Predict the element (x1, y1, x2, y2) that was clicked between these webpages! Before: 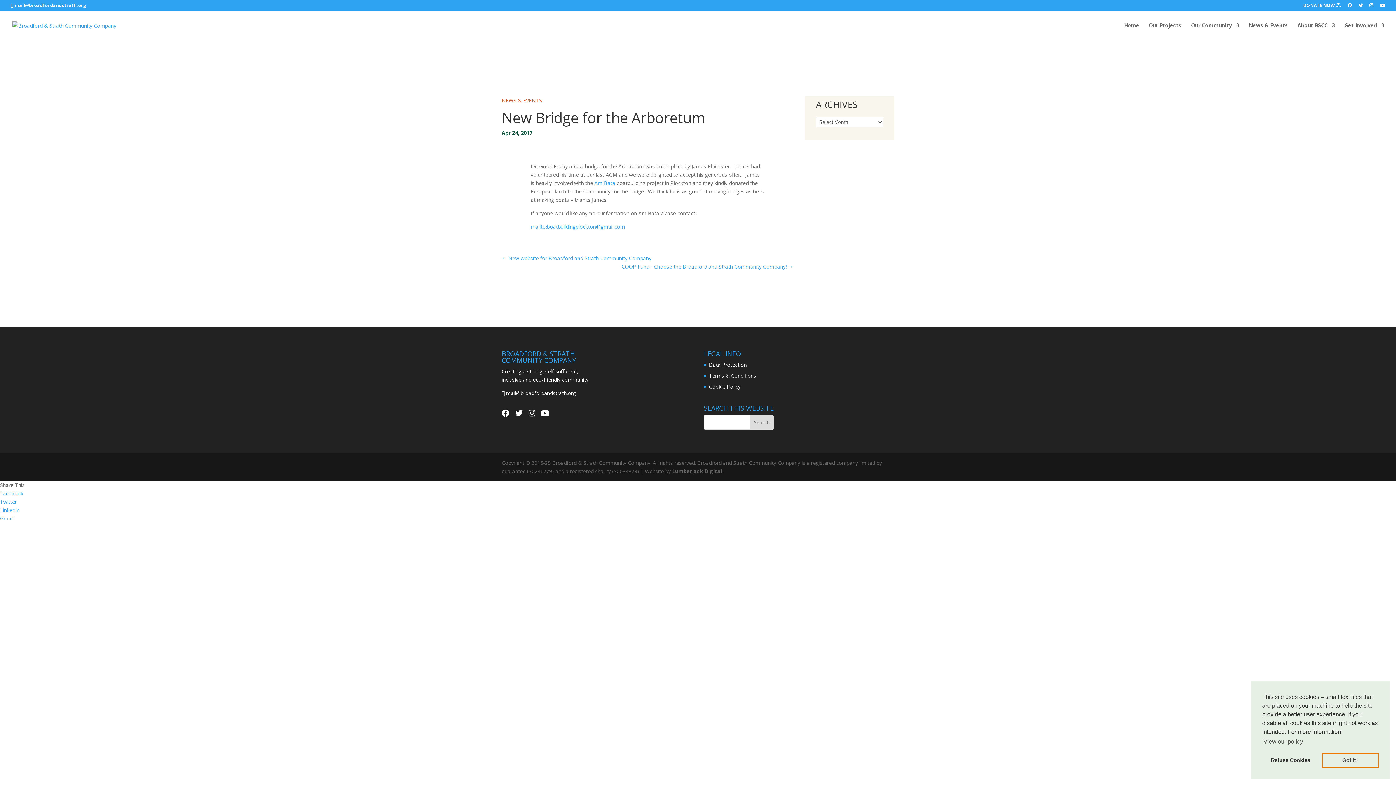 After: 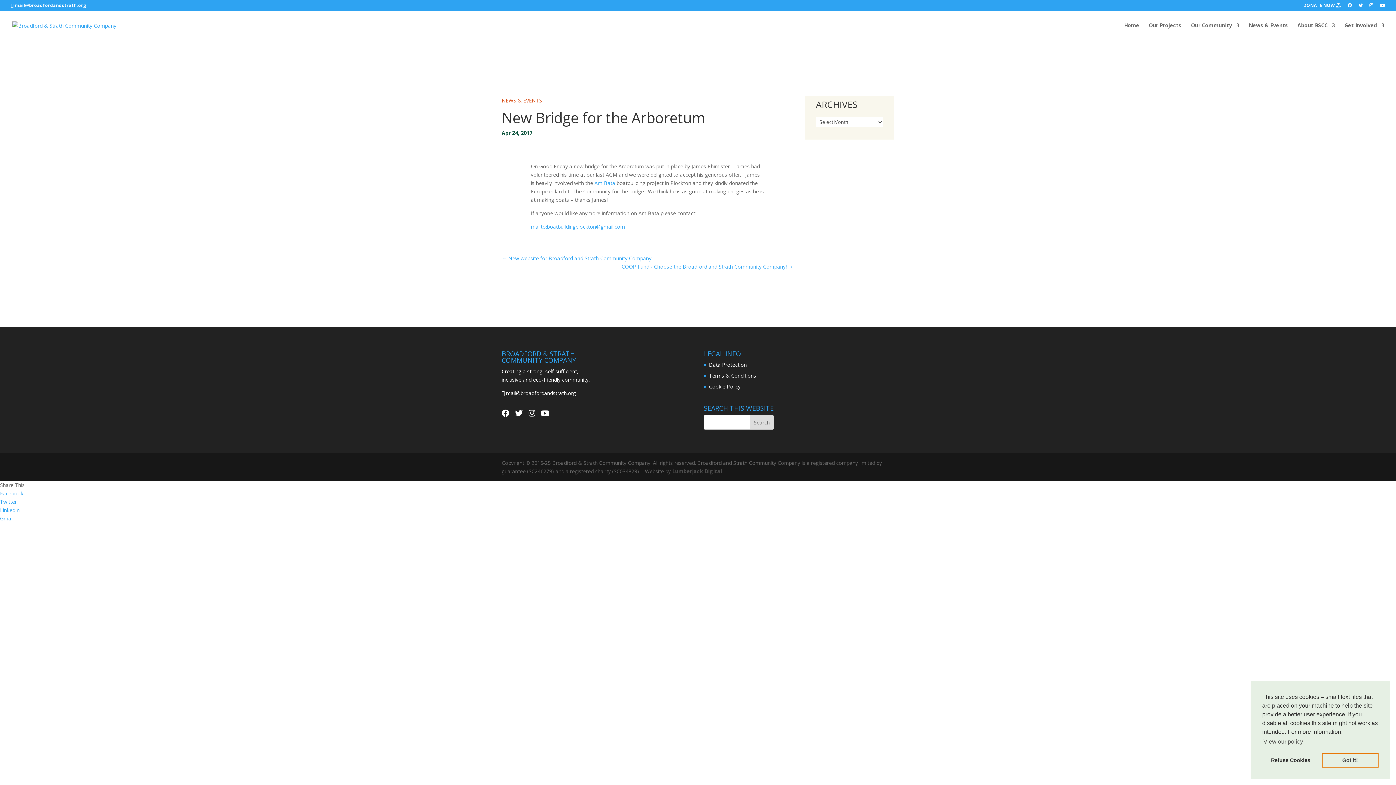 Action: label: Lumberjack Digital bbox: (672, 467, 722, 474)